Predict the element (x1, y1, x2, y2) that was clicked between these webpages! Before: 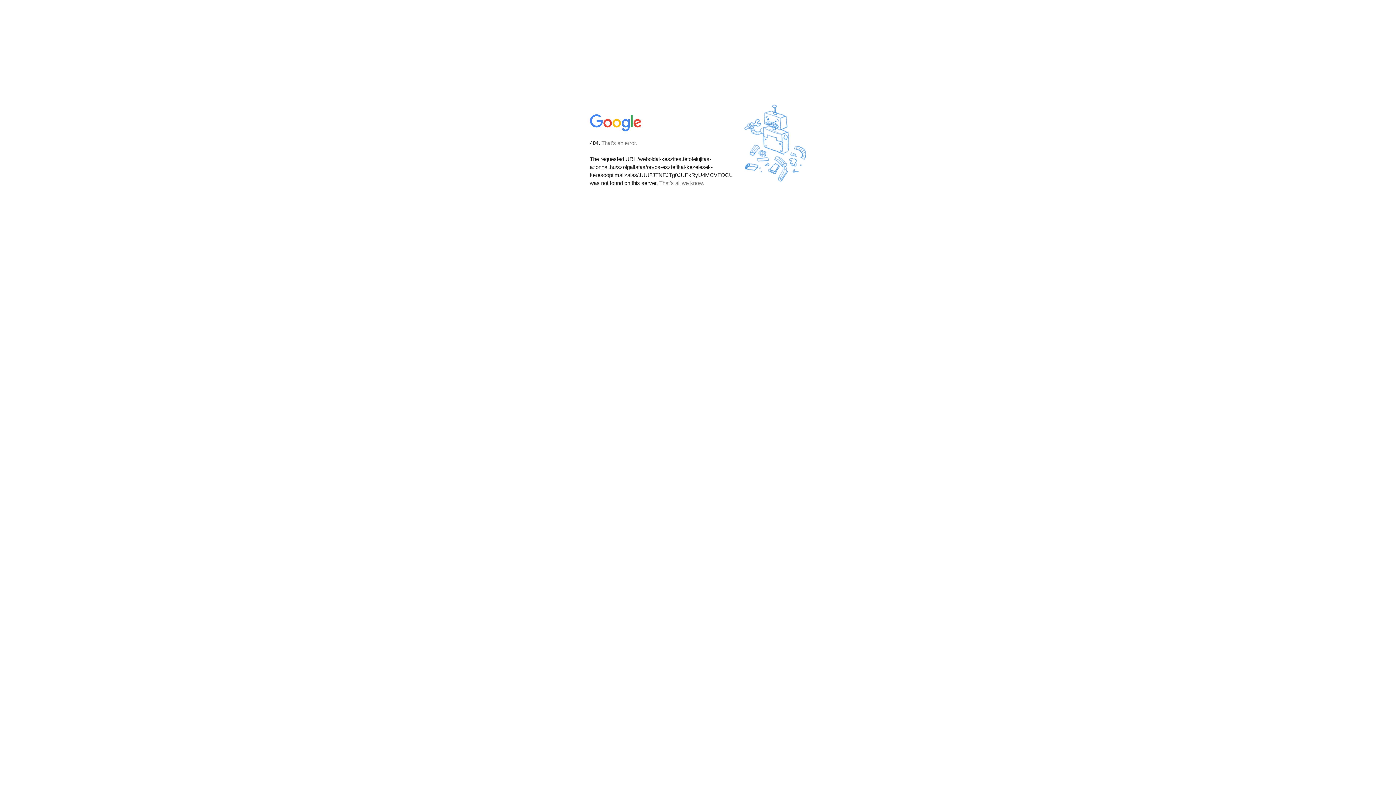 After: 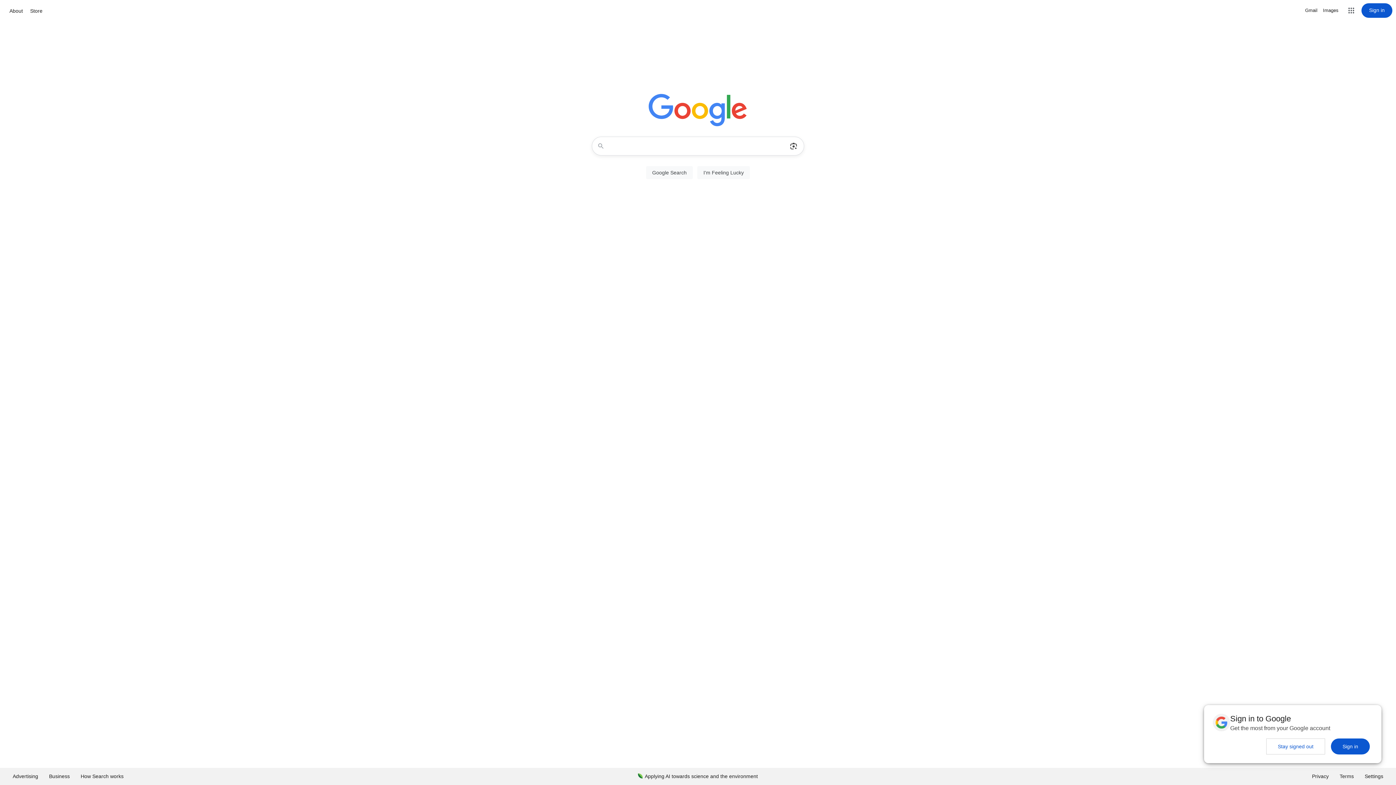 Action: bbox: (590, 127, 642, 134)